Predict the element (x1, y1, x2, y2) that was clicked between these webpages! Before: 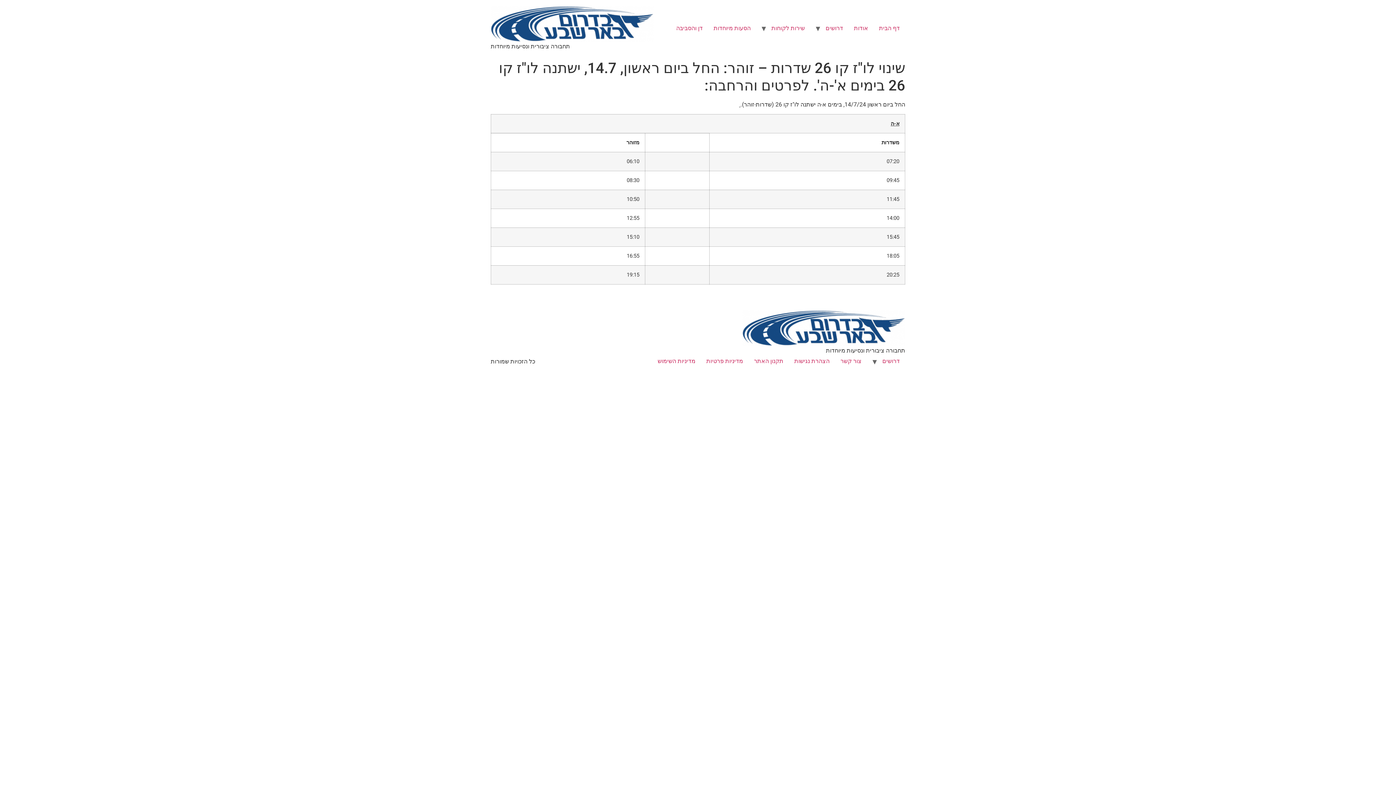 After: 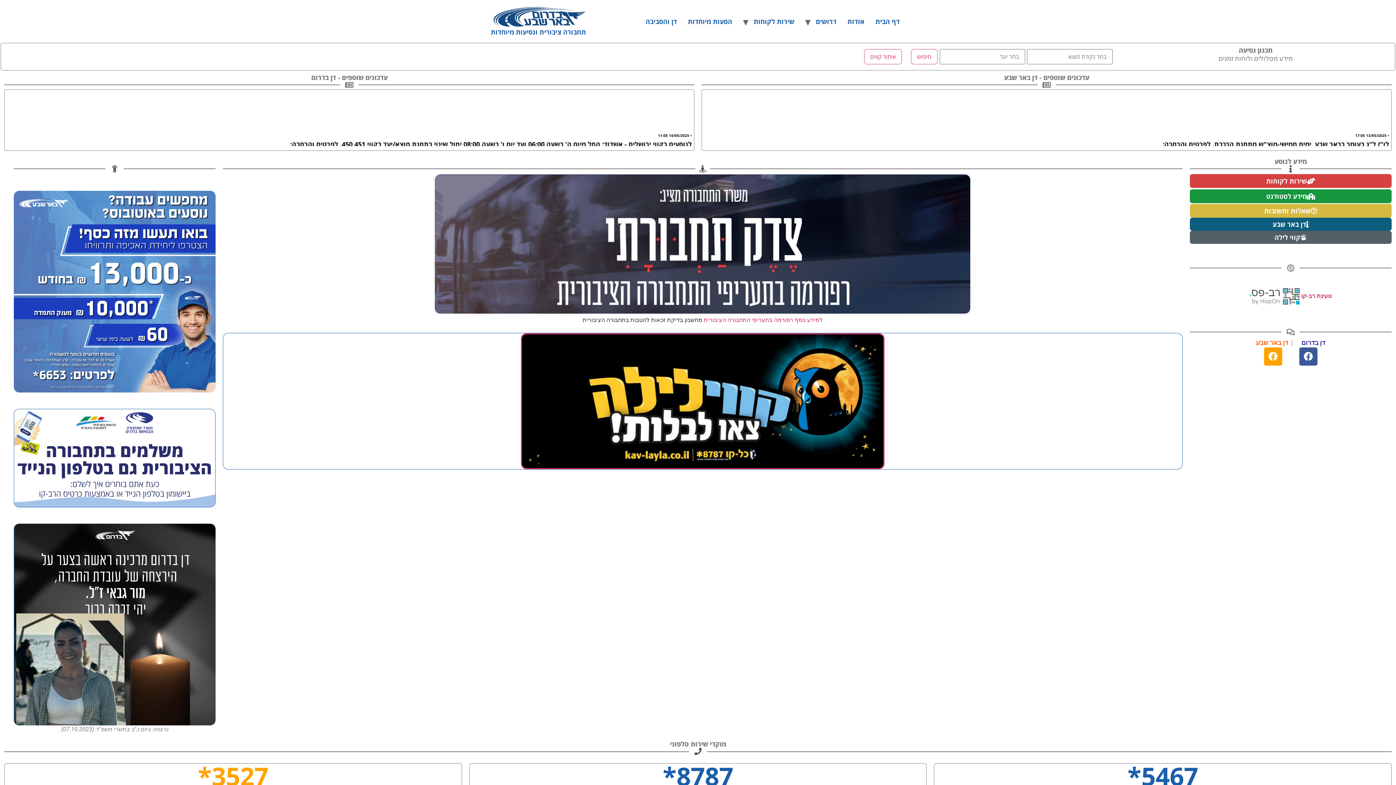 Action: bbox: (742, 310, 905, 346)